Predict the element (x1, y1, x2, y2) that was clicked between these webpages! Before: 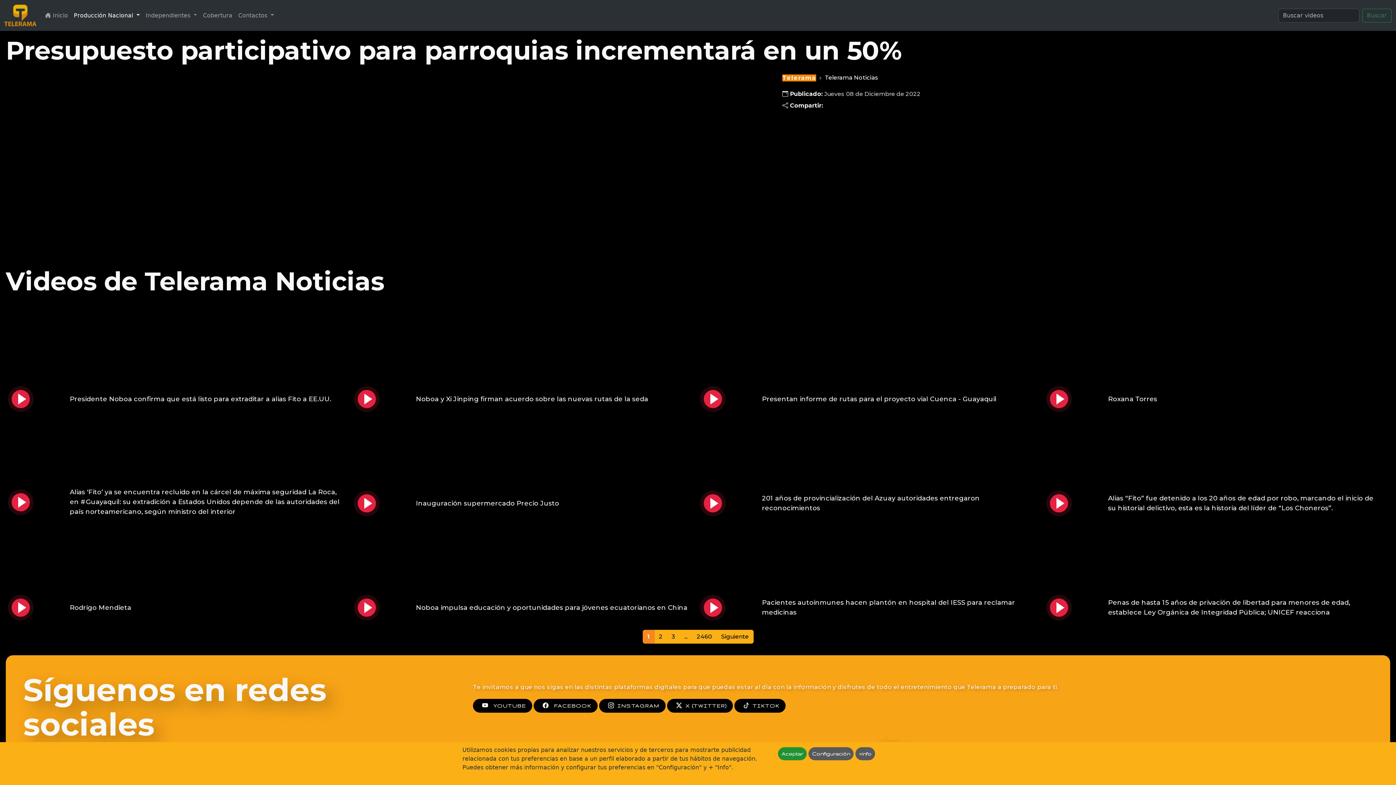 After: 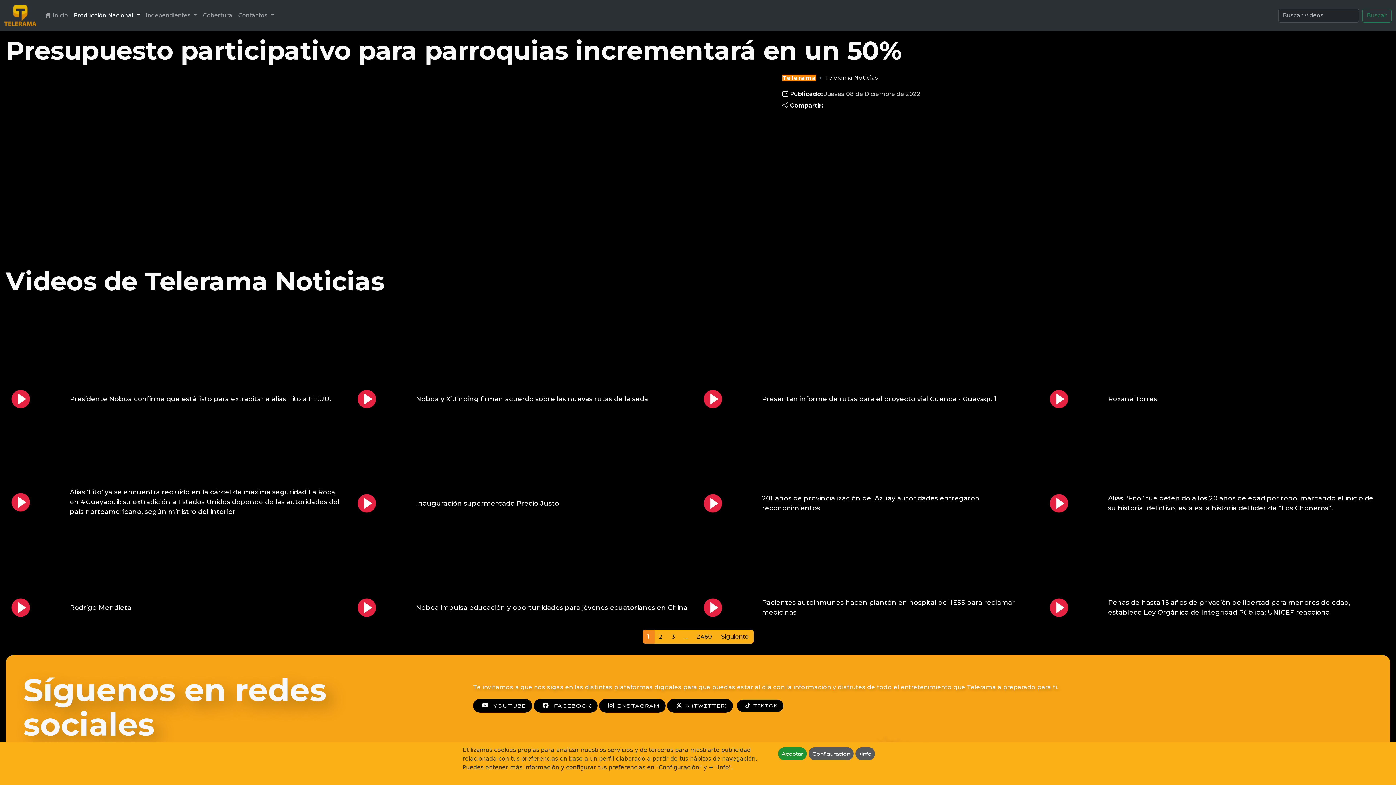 Action: bbox: (734, 699, 785, 713) label: TIKTOK